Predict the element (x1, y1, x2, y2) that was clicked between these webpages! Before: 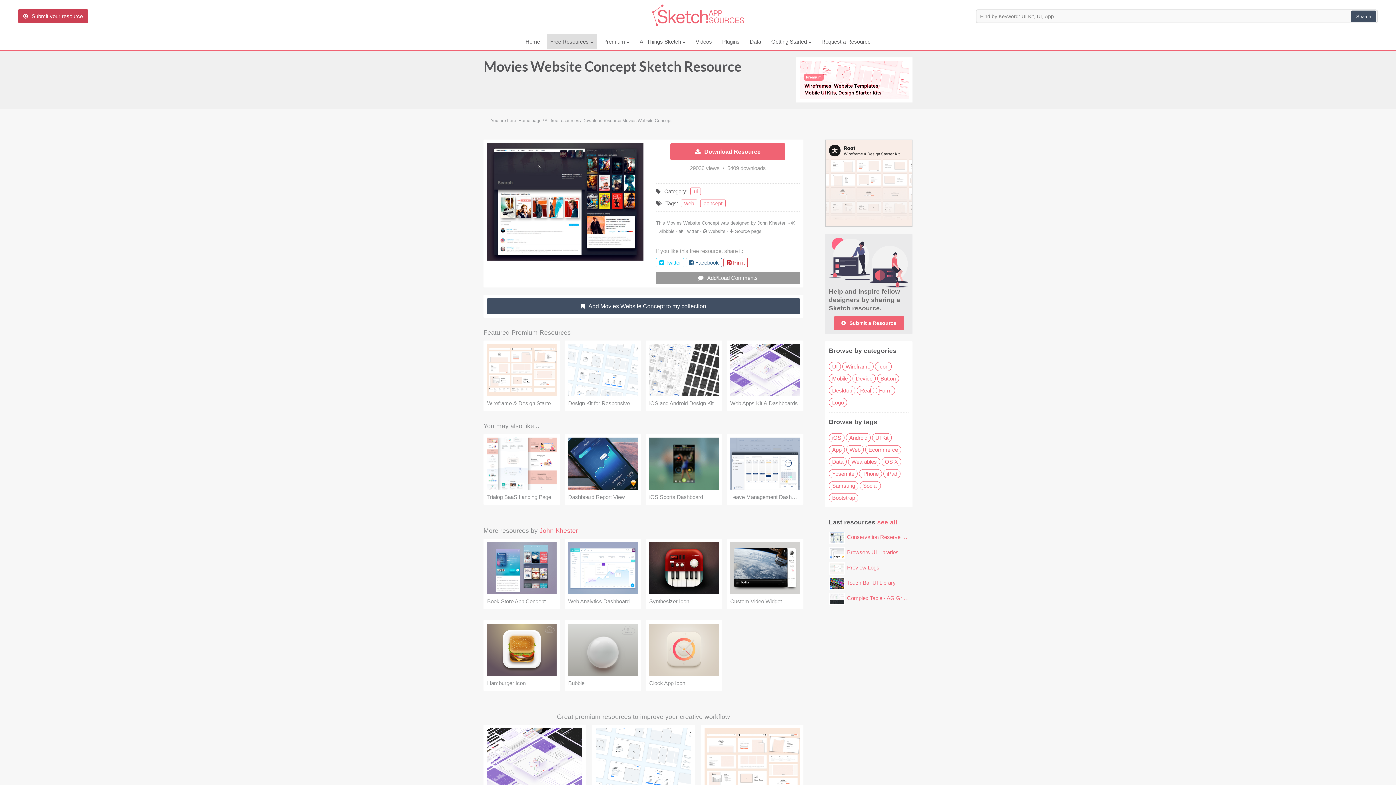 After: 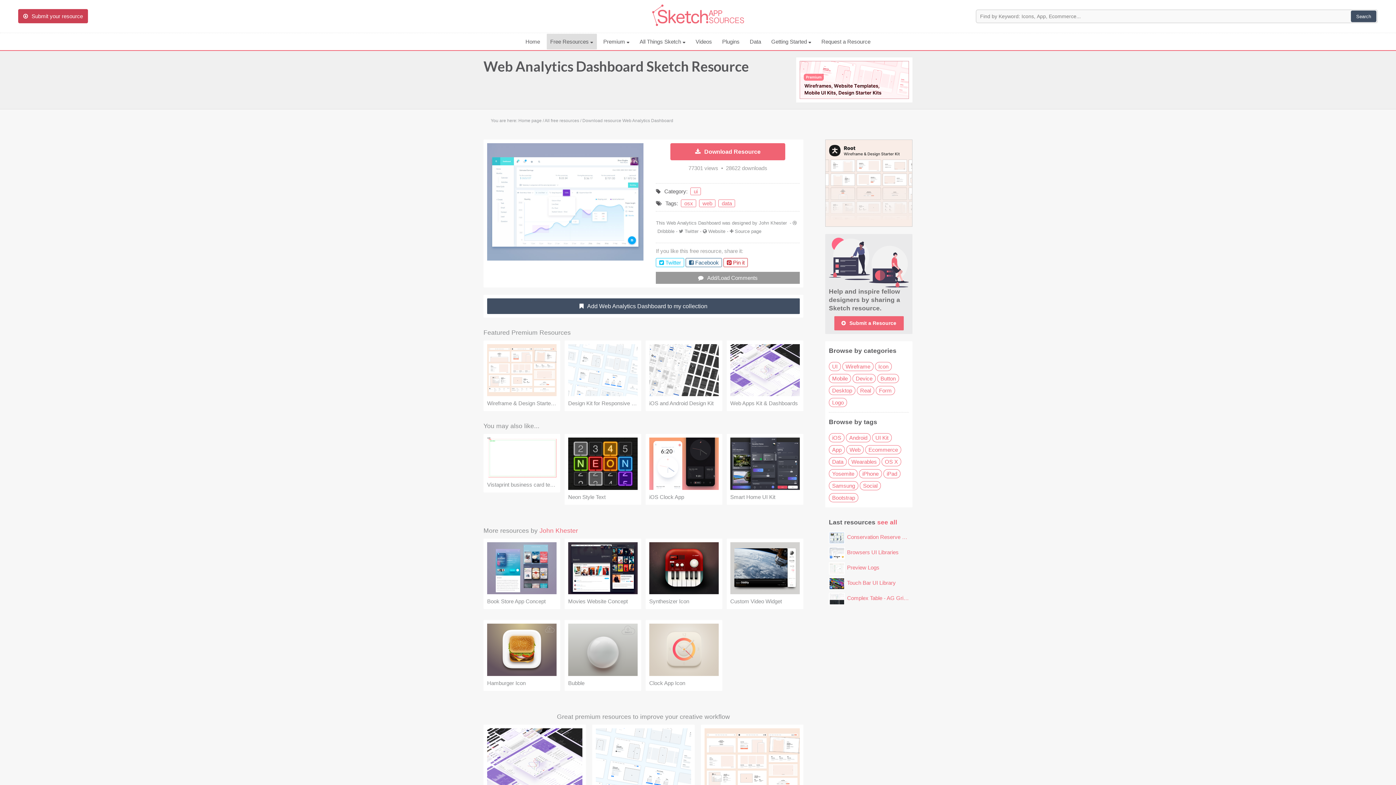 Action: bbox: (568, 542, 637, 605) label: Web Analytics Dashboard